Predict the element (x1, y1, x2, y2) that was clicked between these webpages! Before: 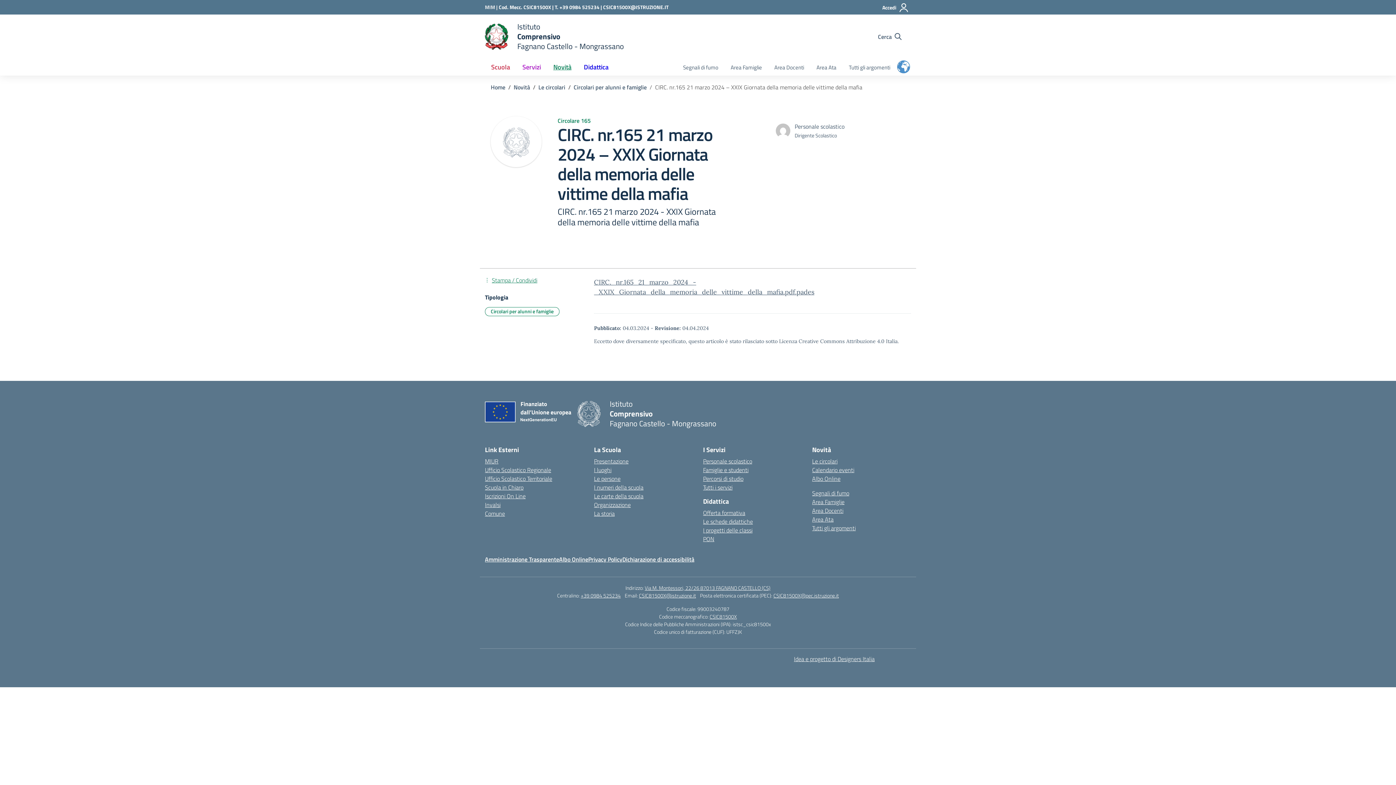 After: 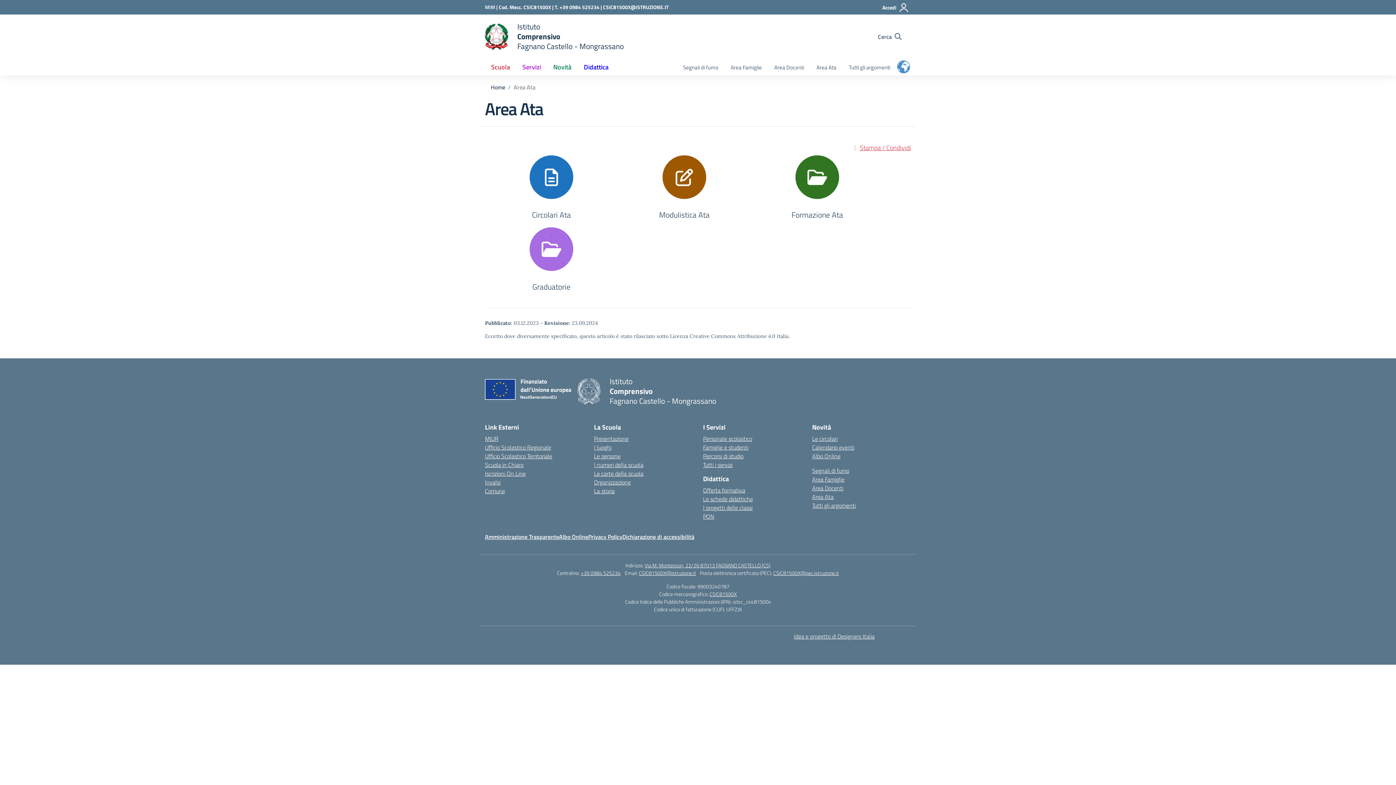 Action: label: Area Ata bbox: (810, 60, 842, 75)